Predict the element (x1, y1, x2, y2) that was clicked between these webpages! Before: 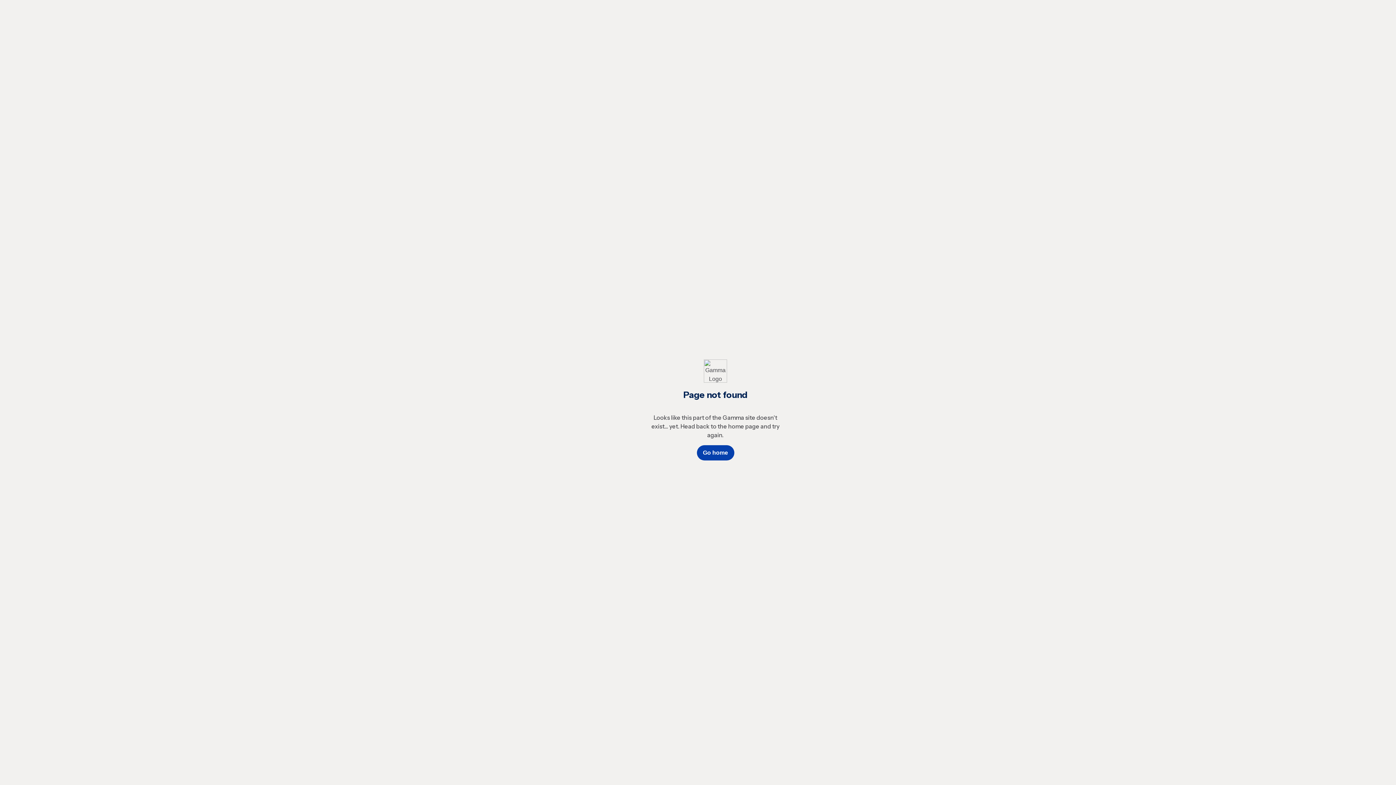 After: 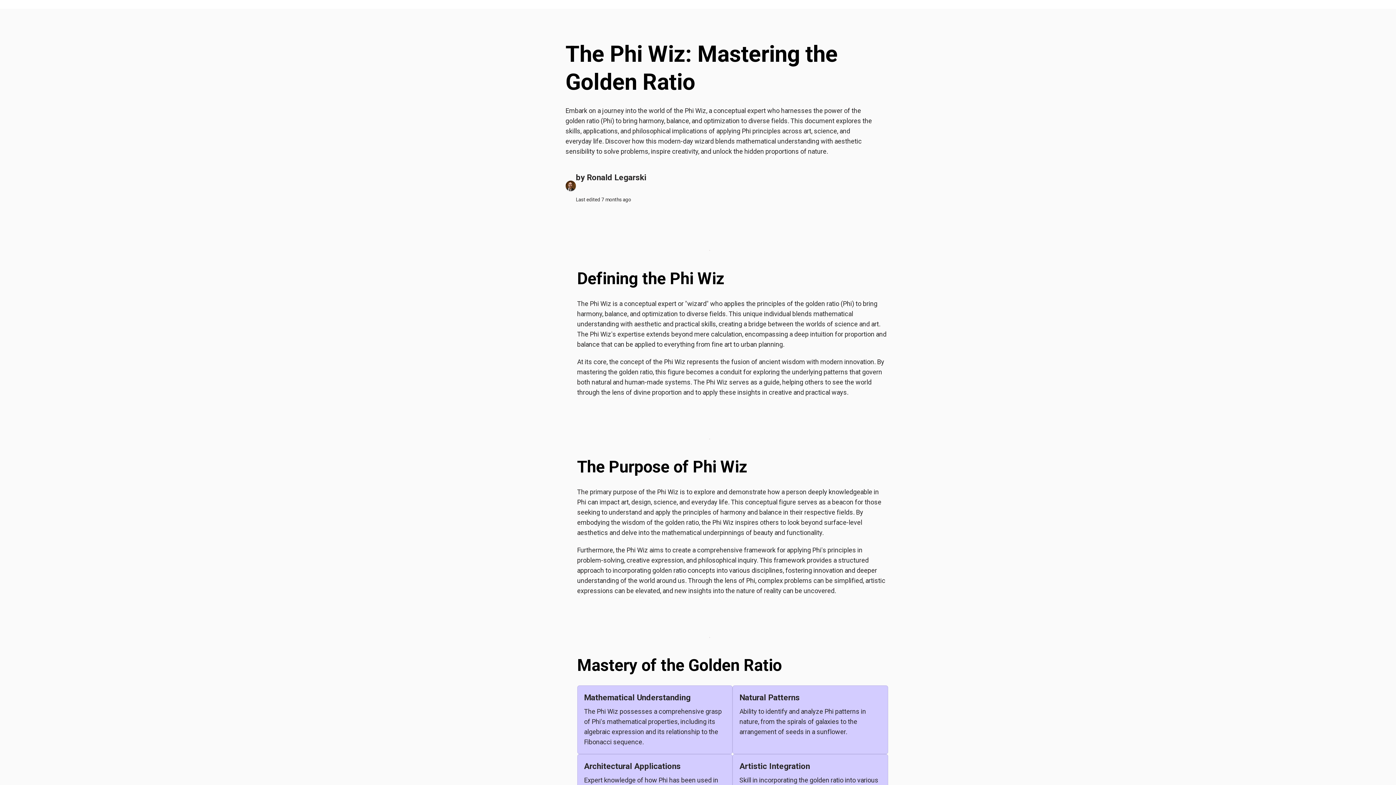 Action: label: Go home bbox: (696, 445, 734, 460)